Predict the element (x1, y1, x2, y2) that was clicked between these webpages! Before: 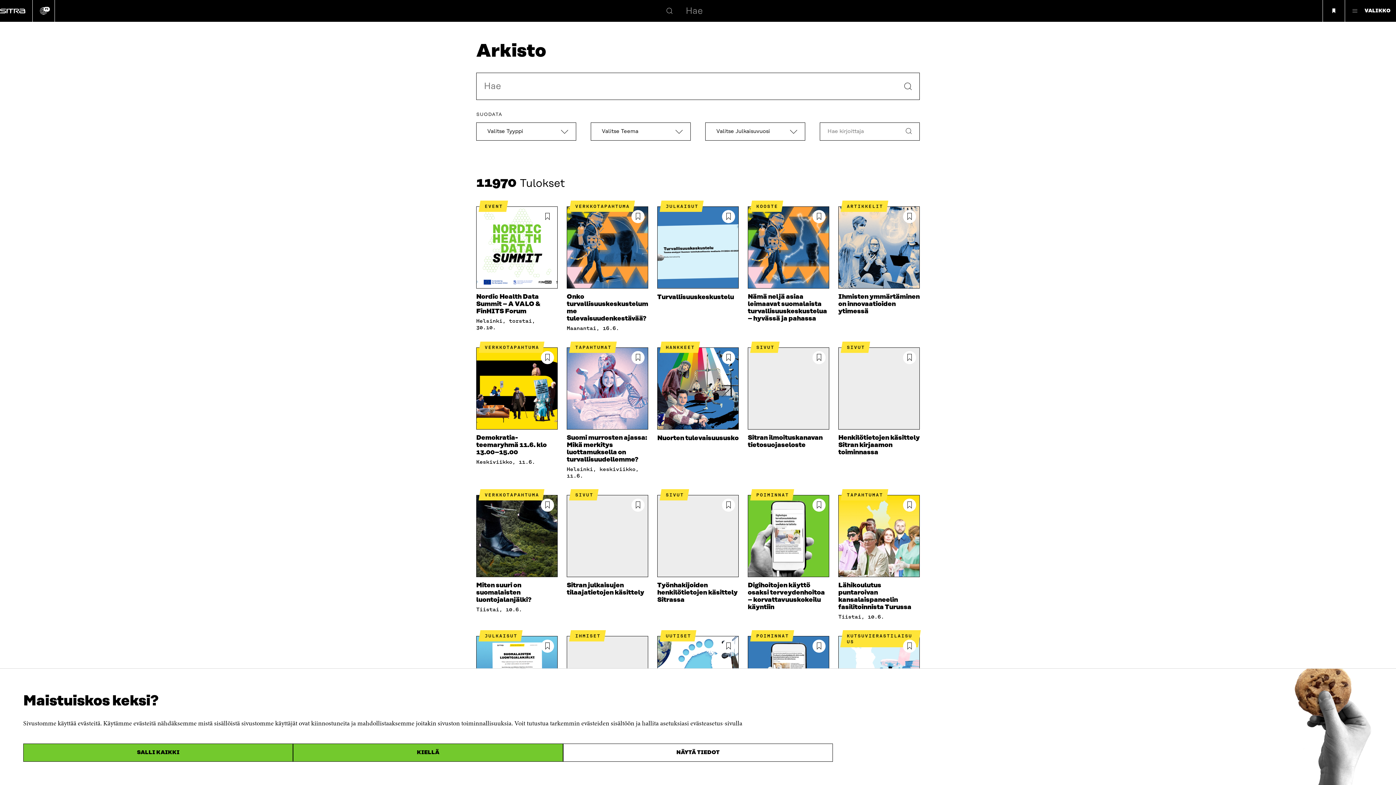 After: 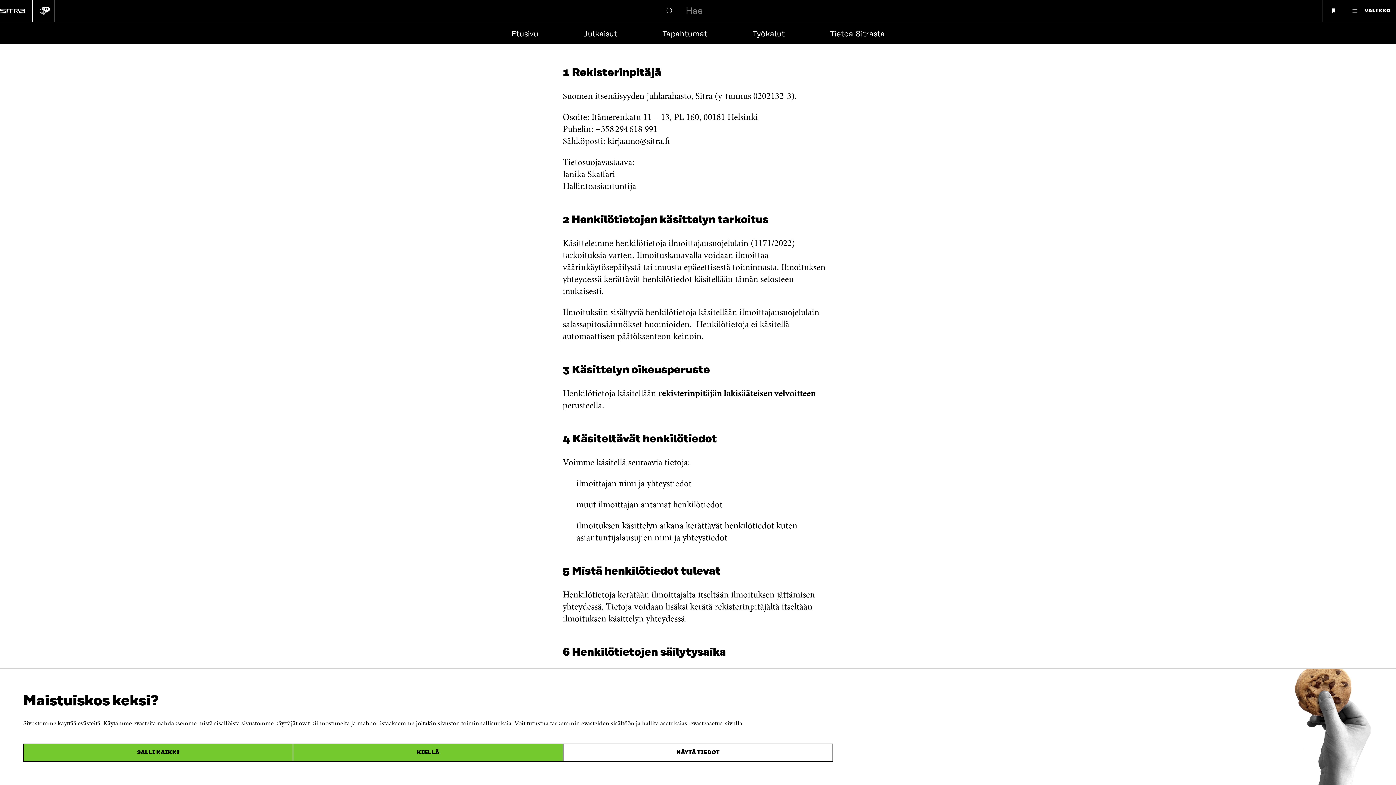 Action: bbox: (748, 434, 822, 449) label: Sitran ilmoituskanavan tietosuojaseloste